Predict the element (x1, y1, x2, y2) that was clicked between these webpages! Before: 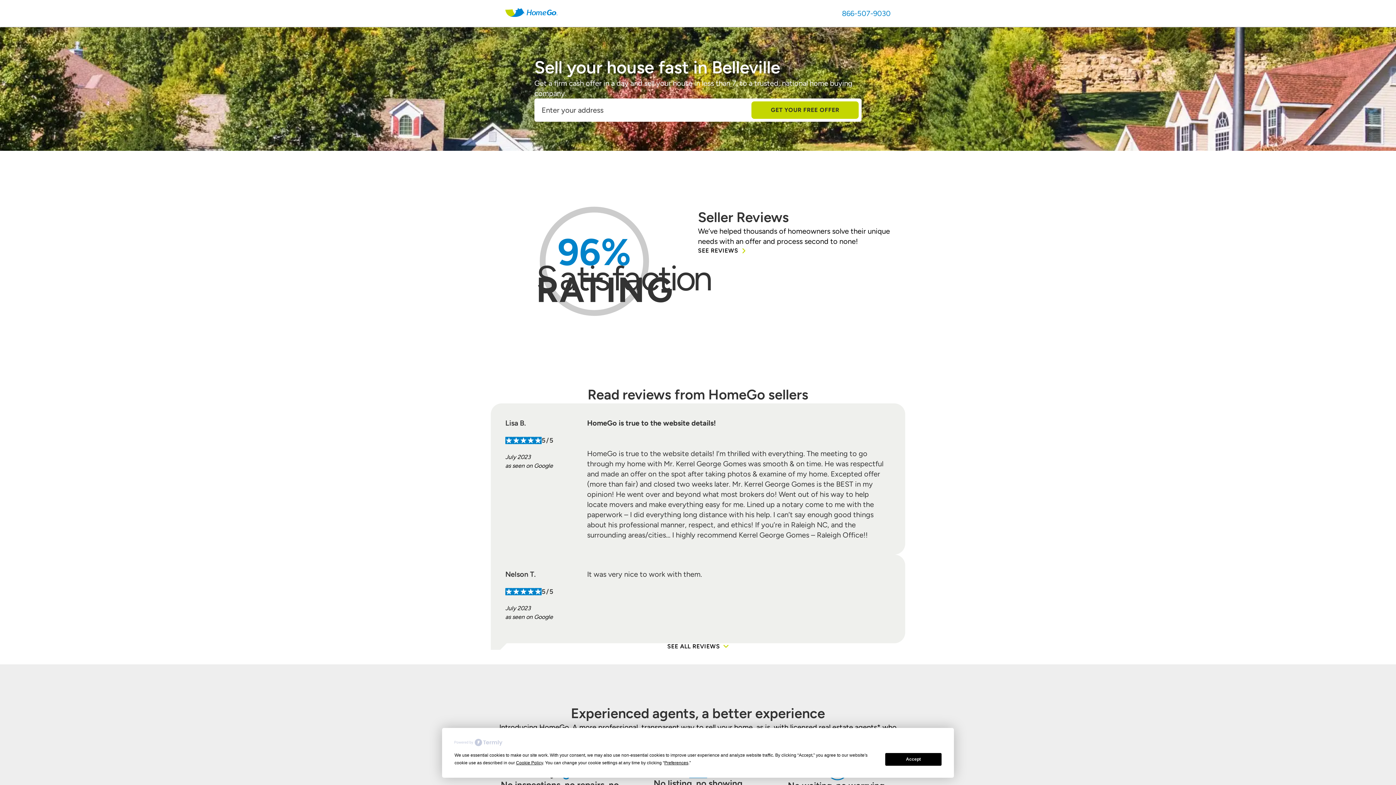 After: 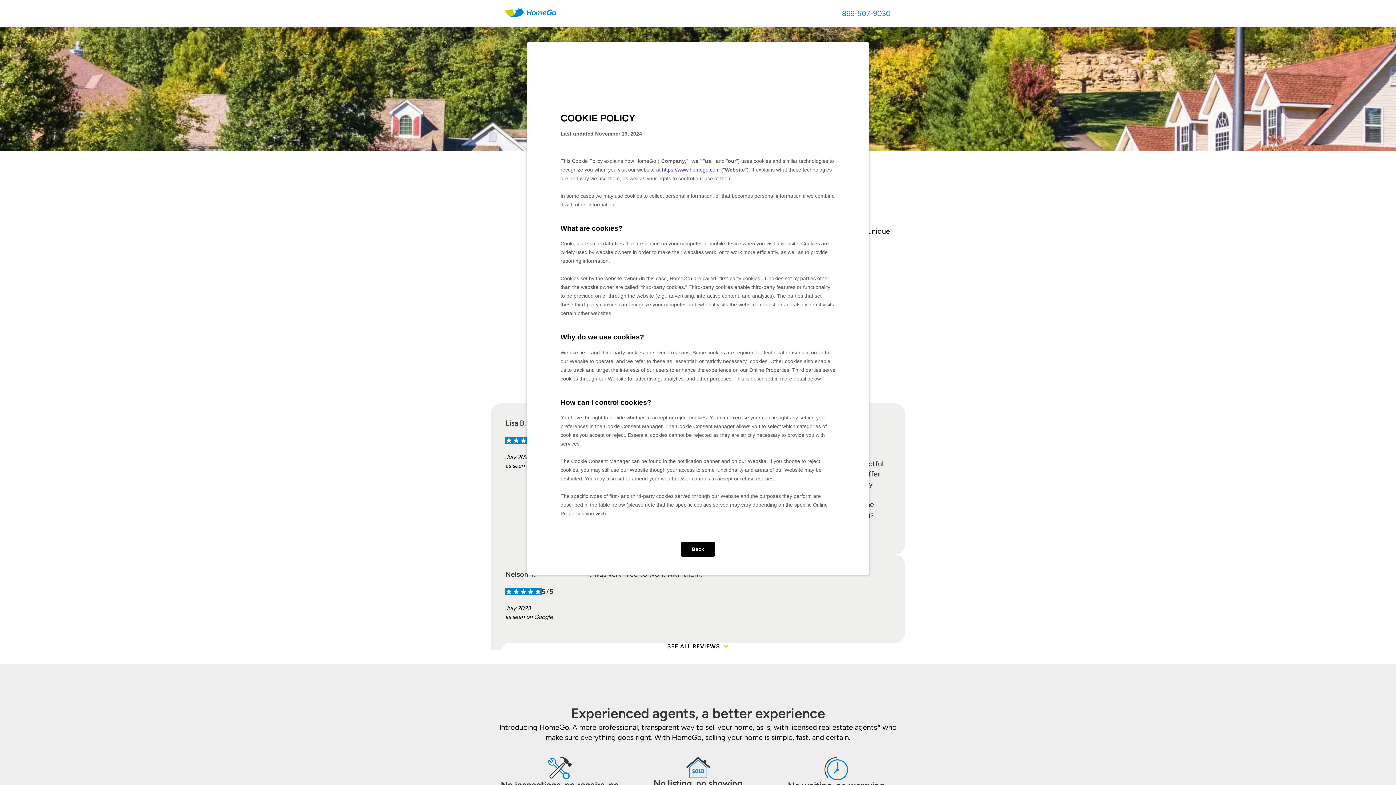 Action: label: Cookie Policy bbox: (516, 760, 543, 765)